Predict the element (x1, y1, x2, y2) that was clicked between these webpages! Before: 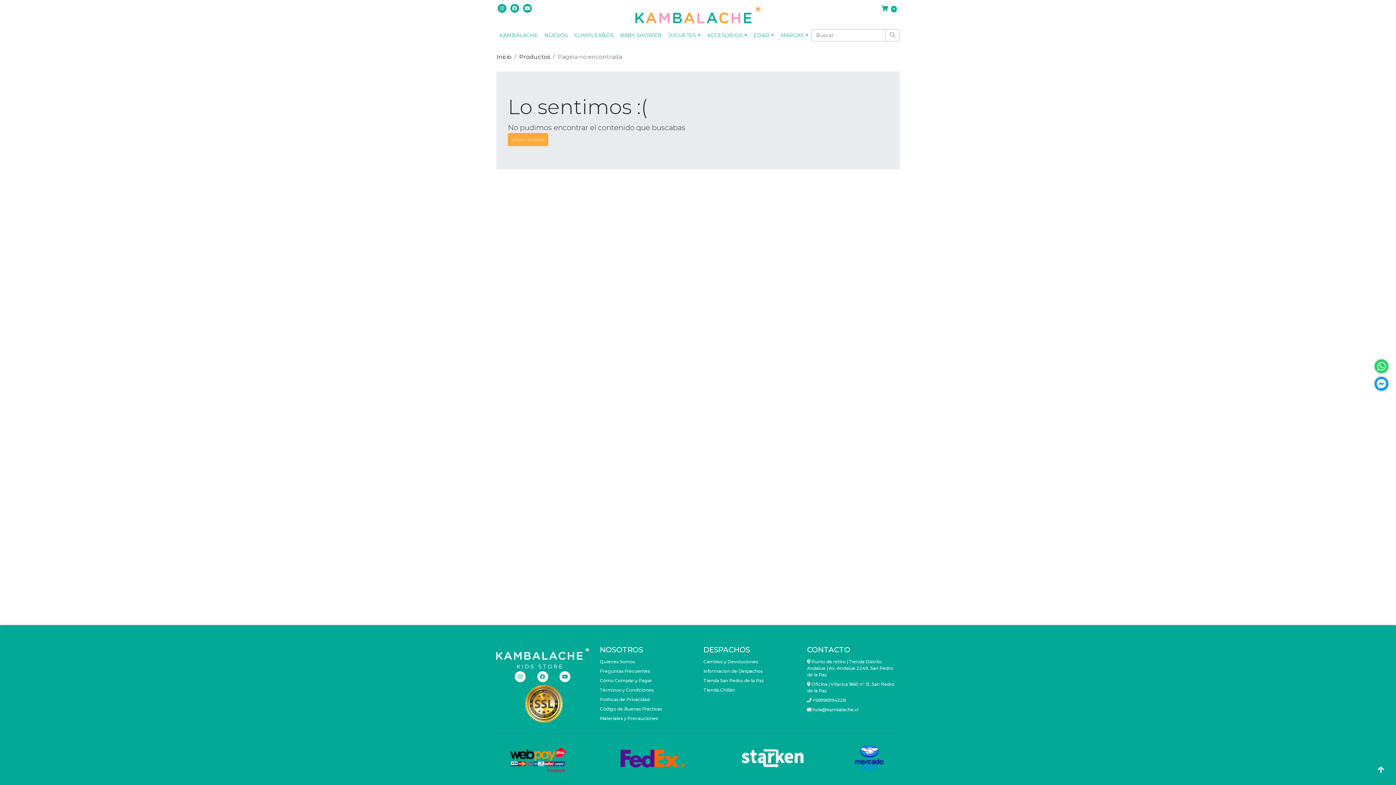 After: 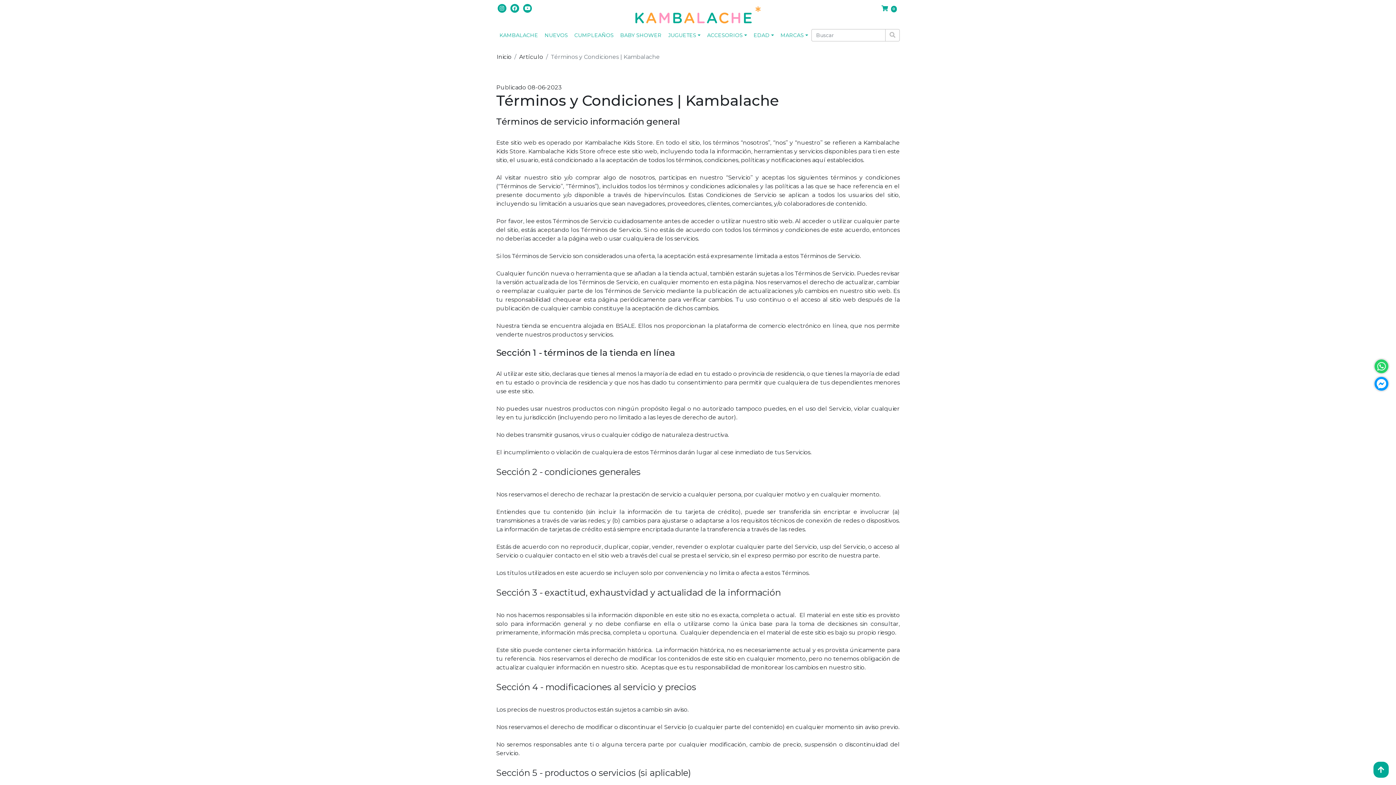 Action: bbox: (600, 685, 692, 695) label: Términos y Condiciones